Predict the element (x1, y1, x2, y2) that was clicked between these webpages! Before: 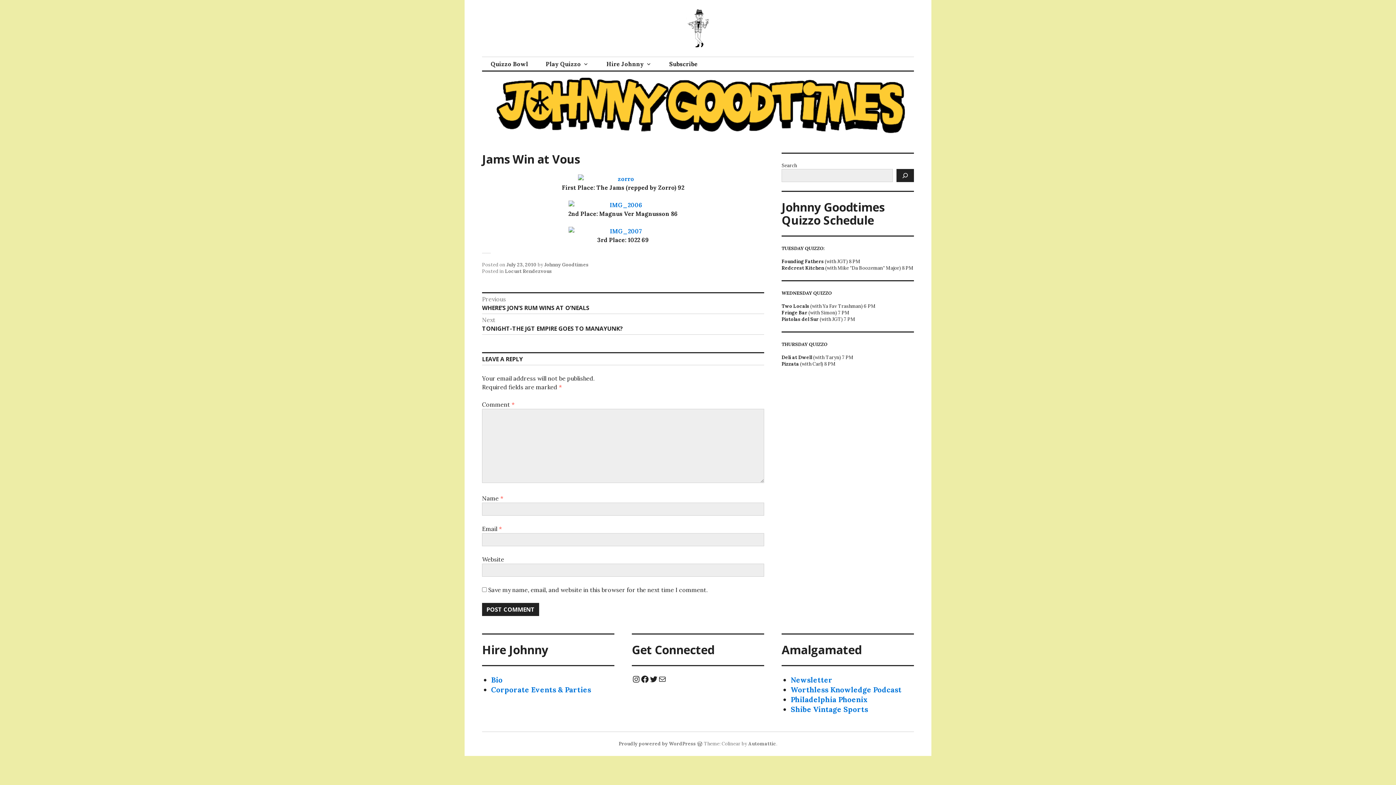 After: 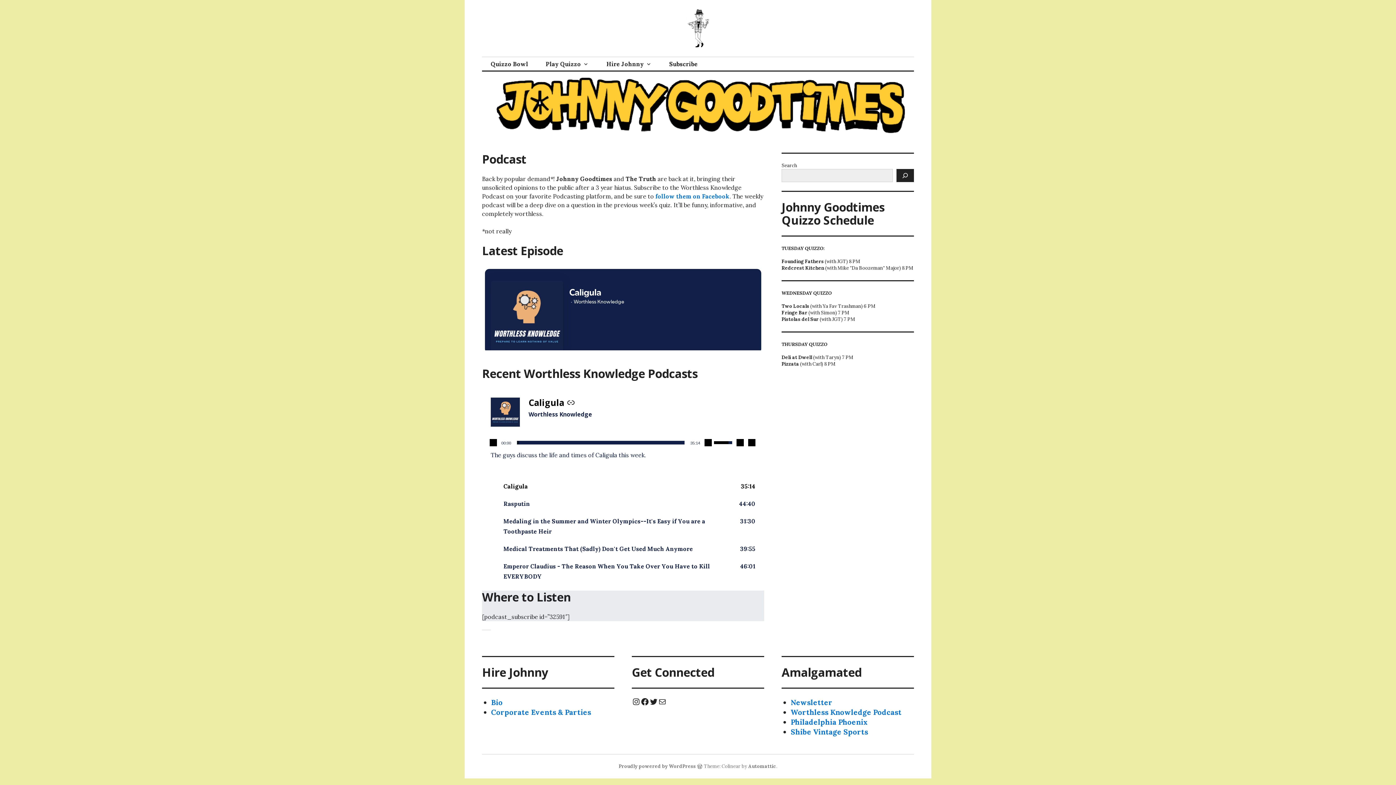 Action: label: Worthless Knowledge Podcast bbox: (790, 685, 901, 694)